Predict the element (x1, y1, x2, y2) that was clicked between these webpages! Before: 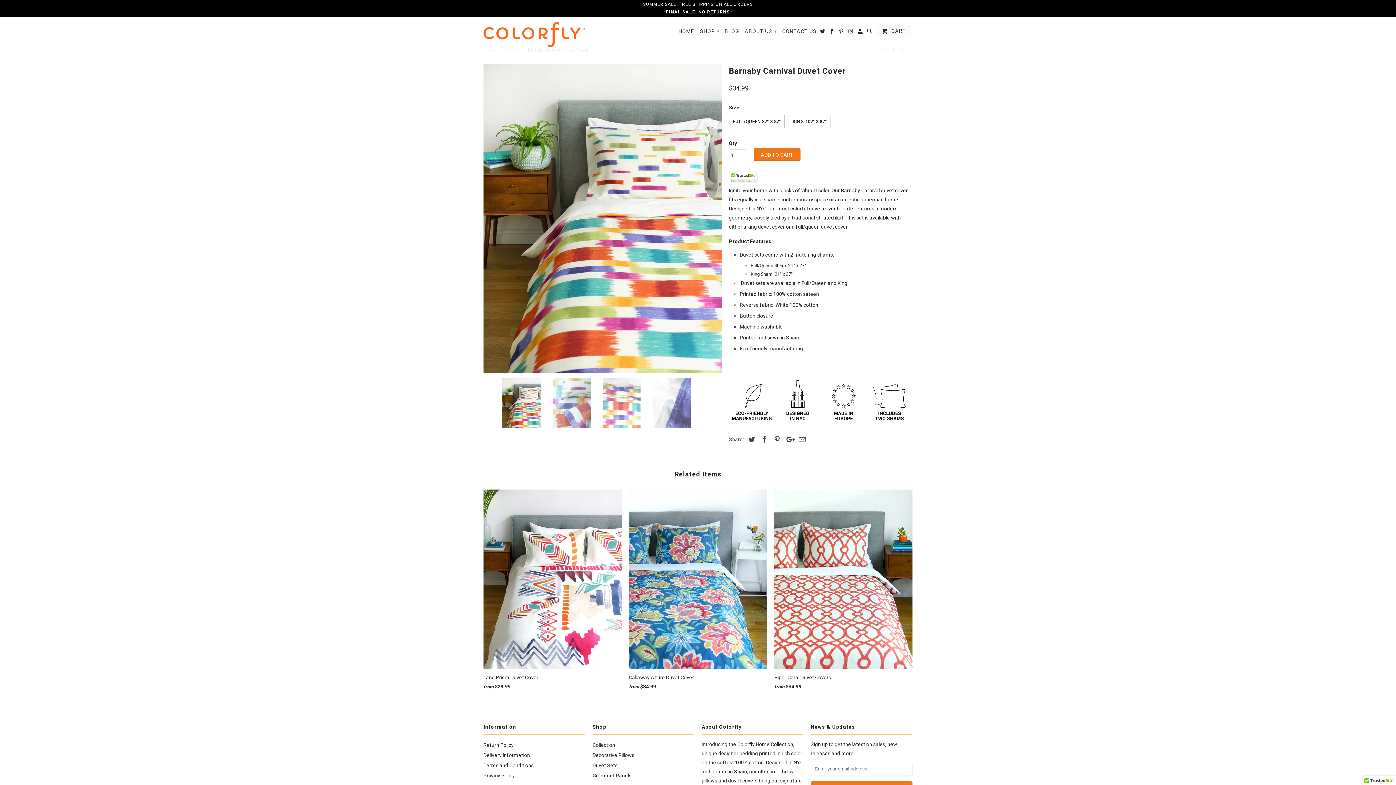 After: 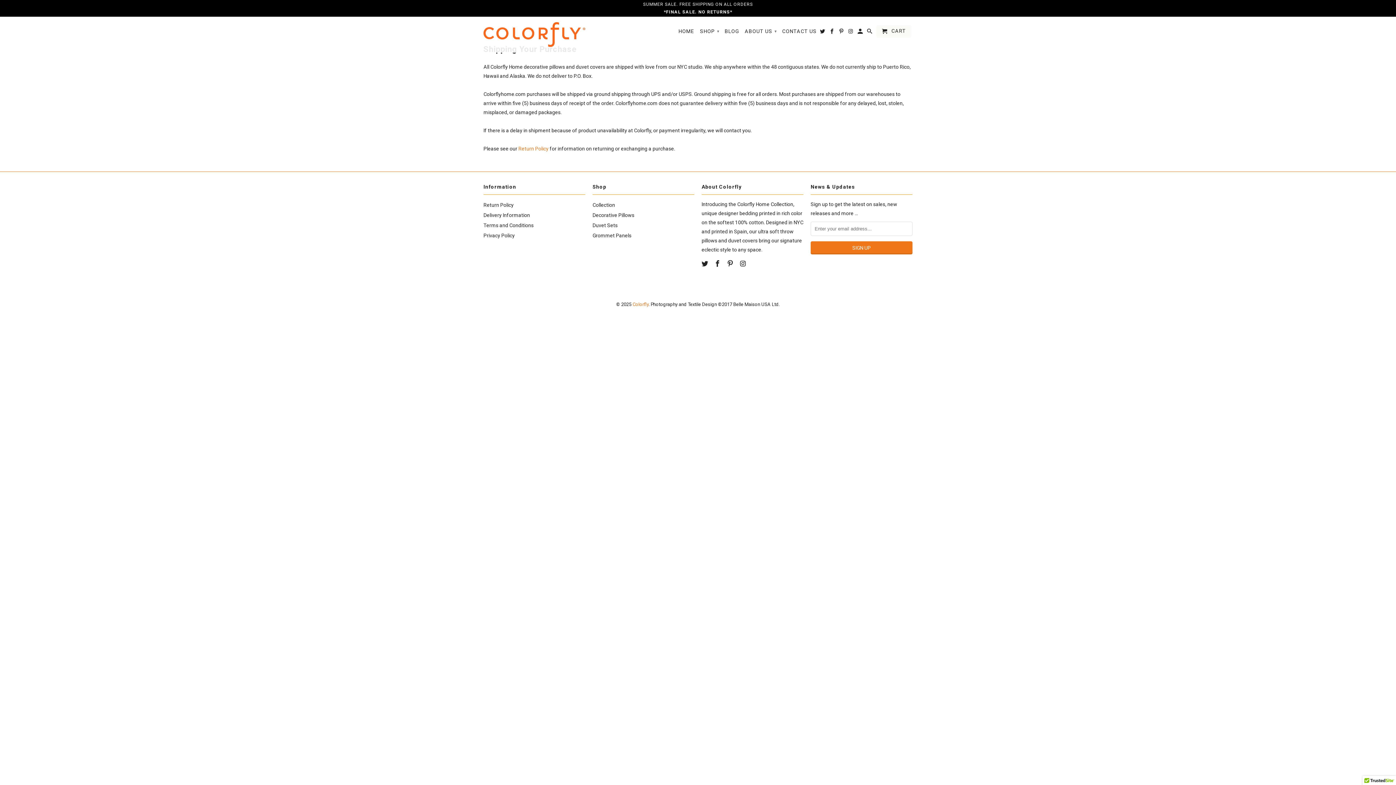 Action: bbox: (483, 752, 530, 758) label: Delivery Information